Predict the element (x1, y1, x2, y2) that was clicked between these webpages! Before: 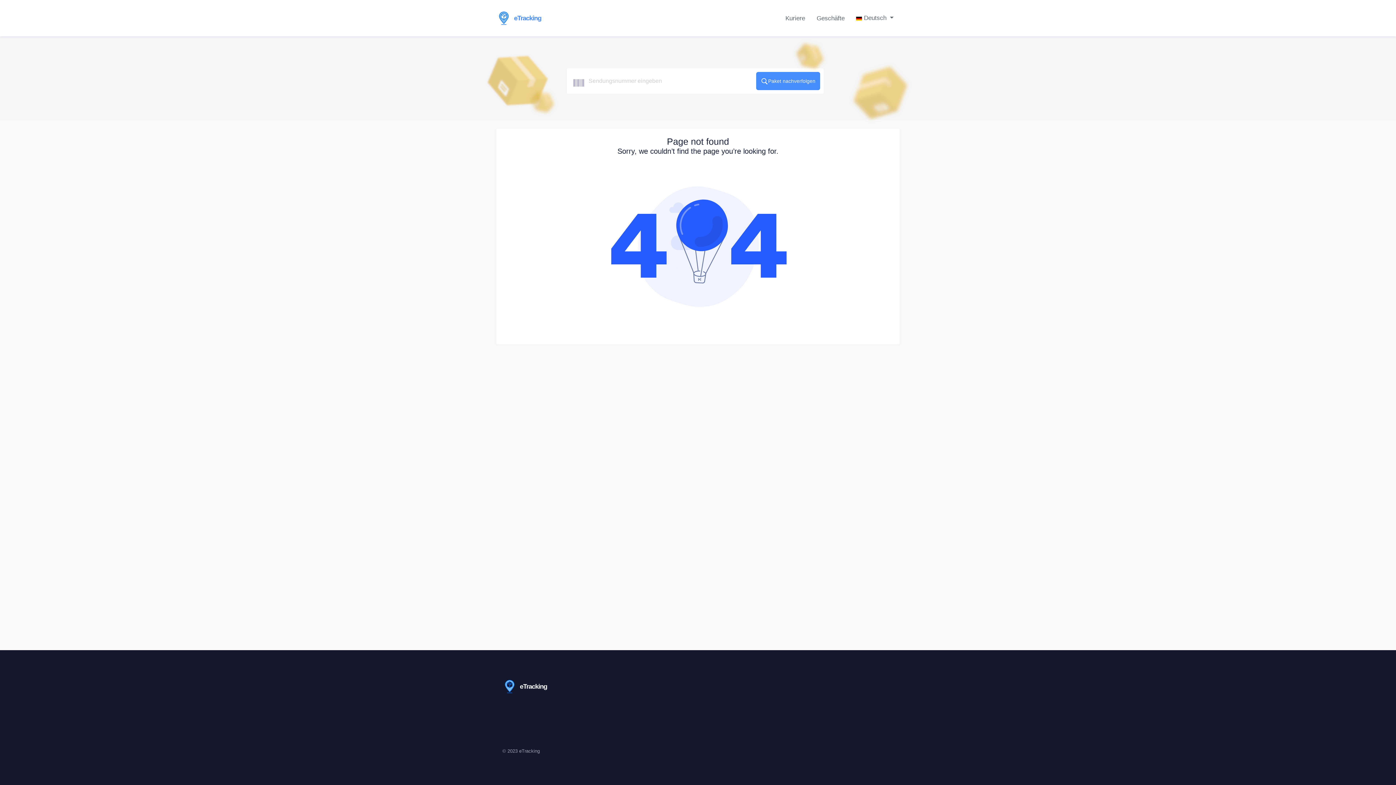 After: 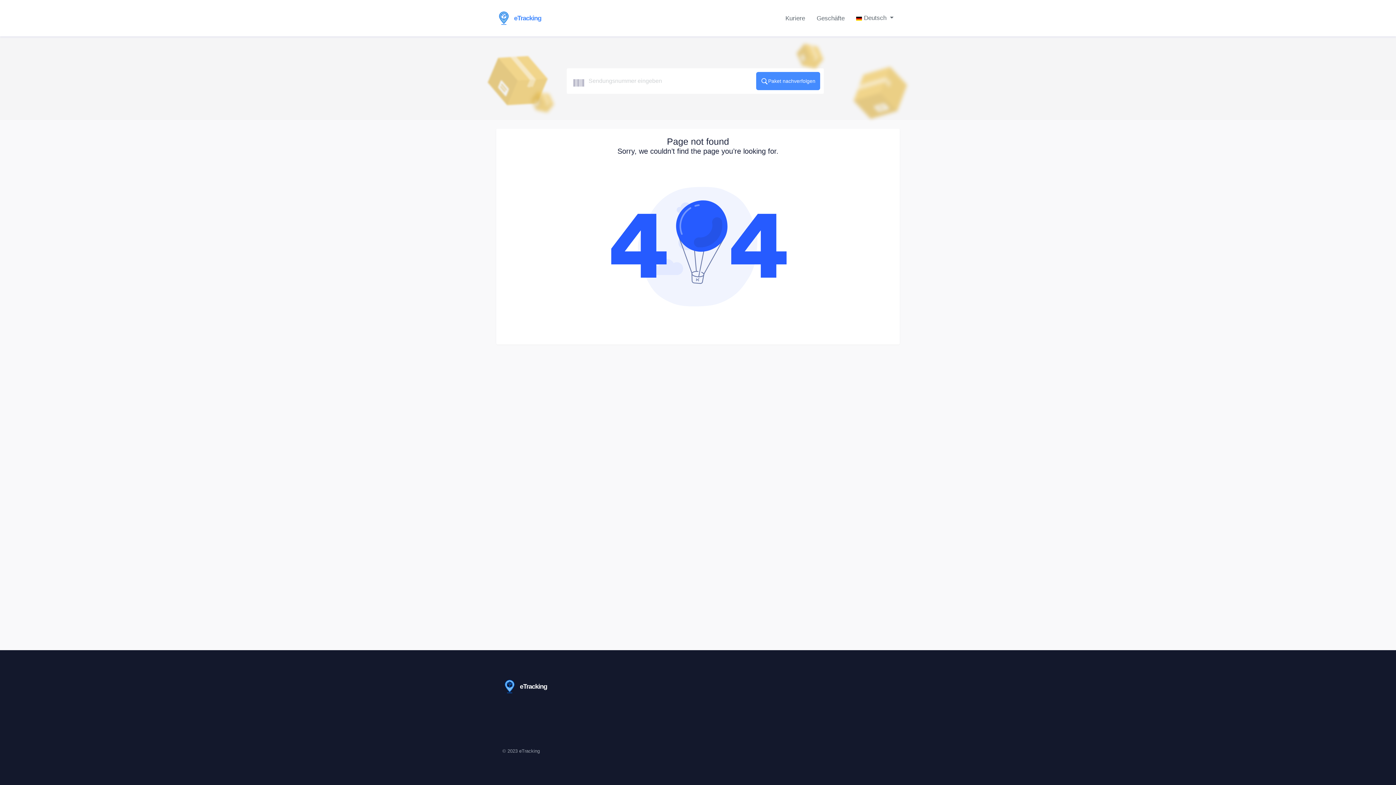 Action: label: Paket nachverfolgen bbox: (756, 72, 820, 90)